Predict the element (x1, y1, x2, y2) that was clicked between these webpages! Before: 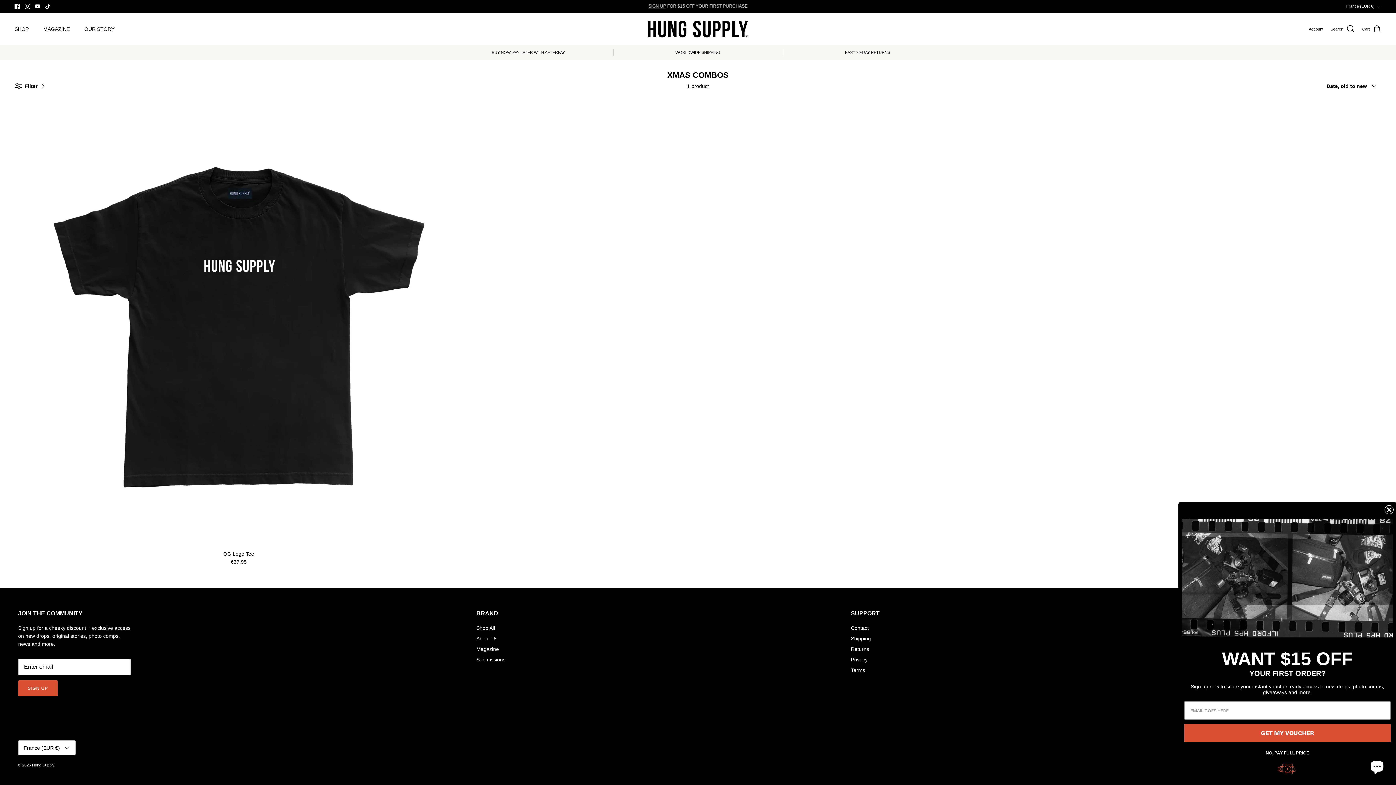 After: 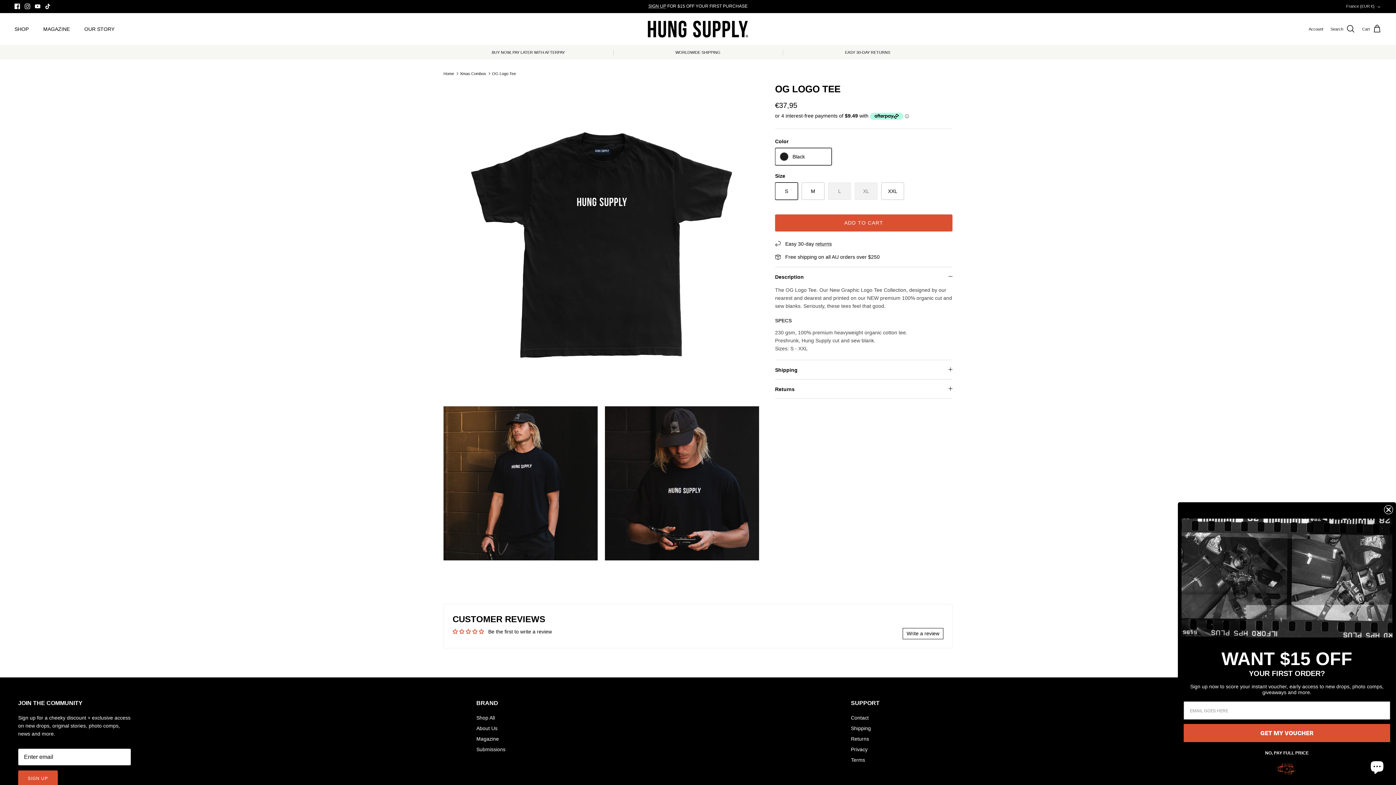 Action: bbox: (14, 550, 462, 566) label: OG Logo Tee
€37,95